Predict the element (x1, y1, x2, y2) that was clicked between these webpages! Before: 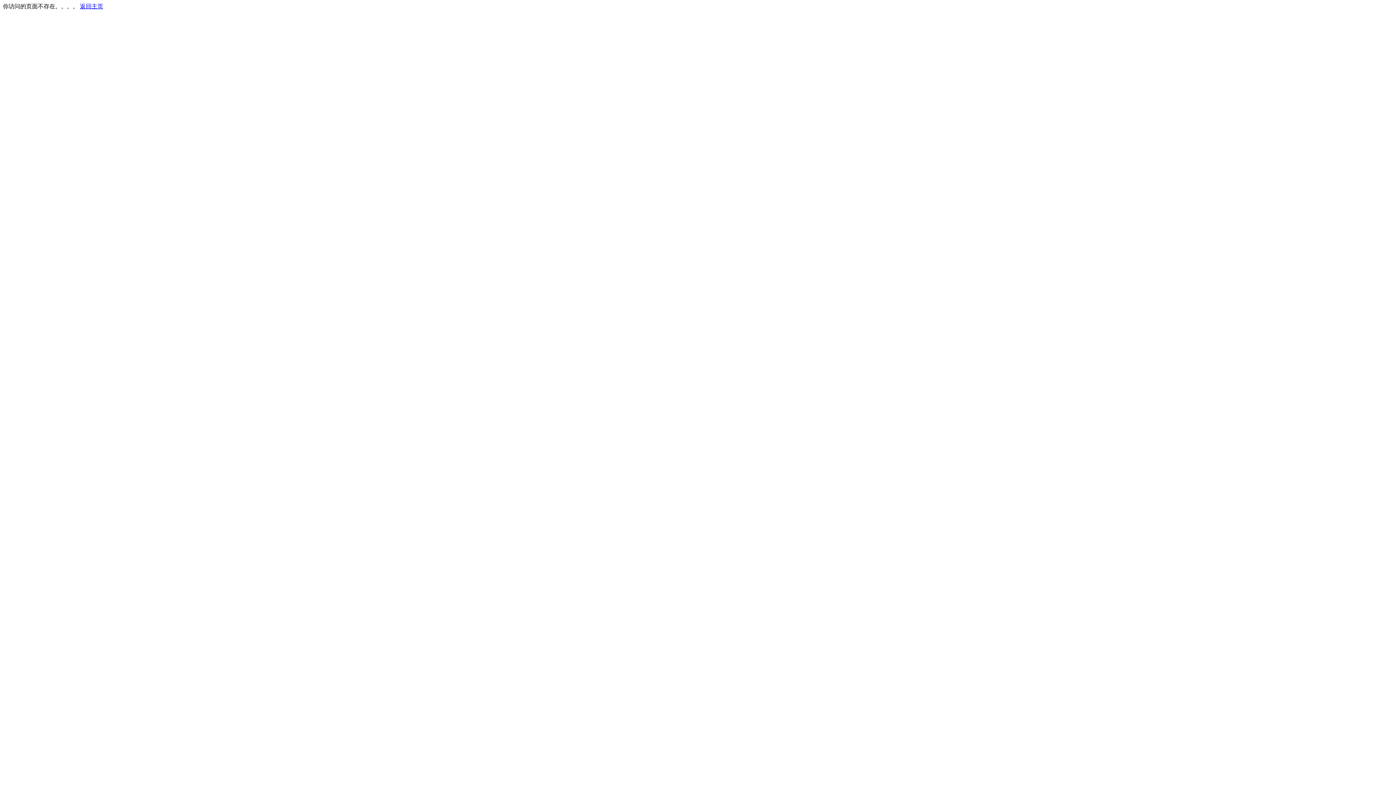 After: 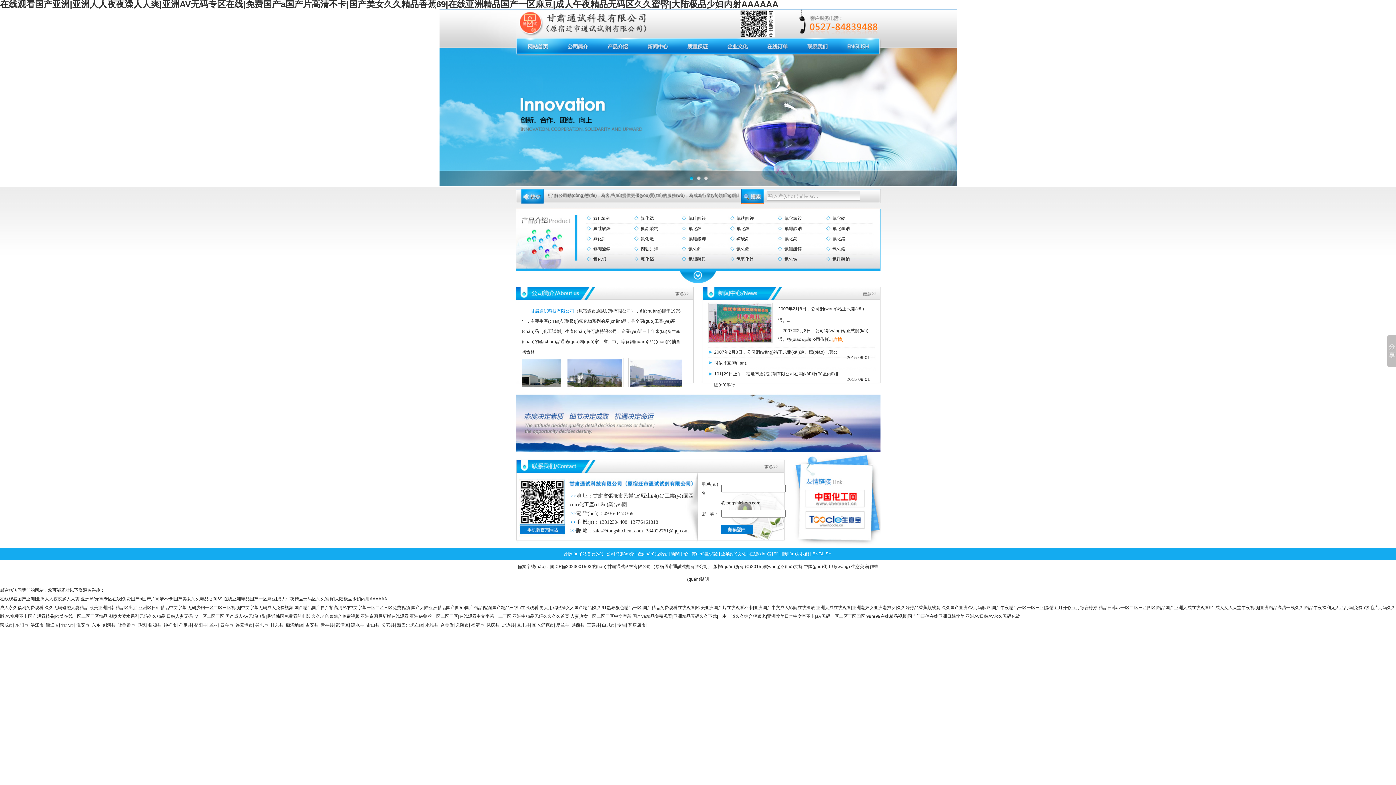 Action: bbox: (80, 3, 103, 9) label: 返回主页